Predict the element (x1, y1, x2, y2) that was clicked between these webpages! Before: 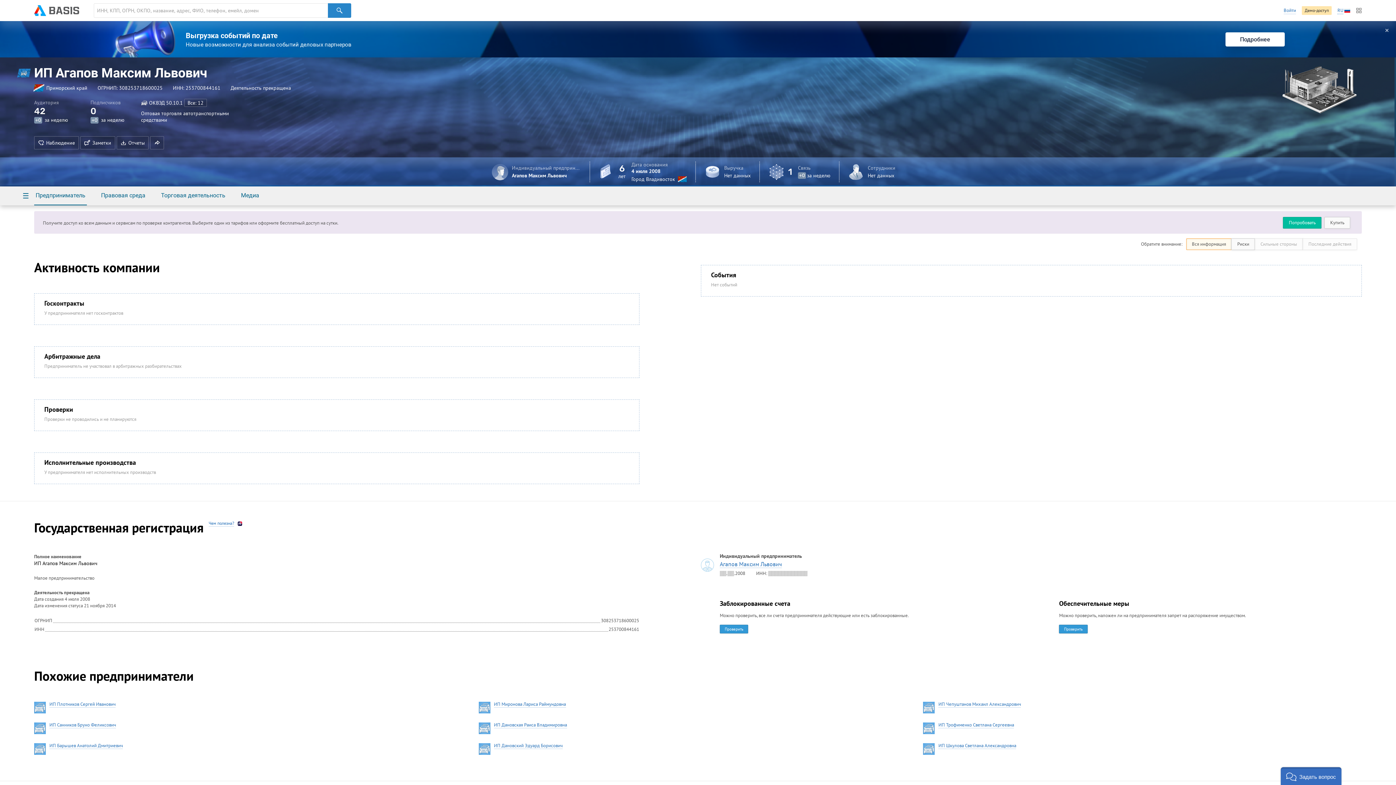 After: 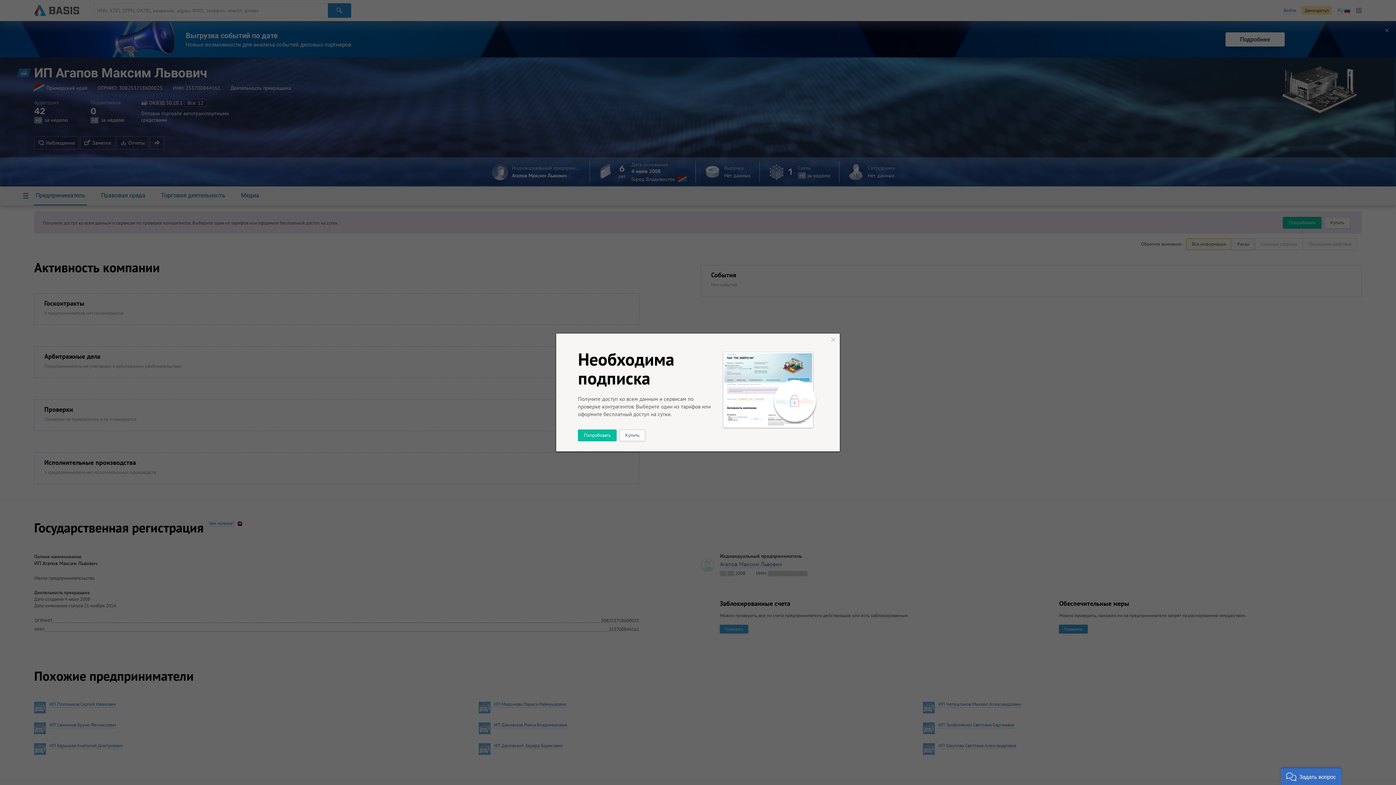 Action: label: Проверить bbox: (719, 625, 748, 633)